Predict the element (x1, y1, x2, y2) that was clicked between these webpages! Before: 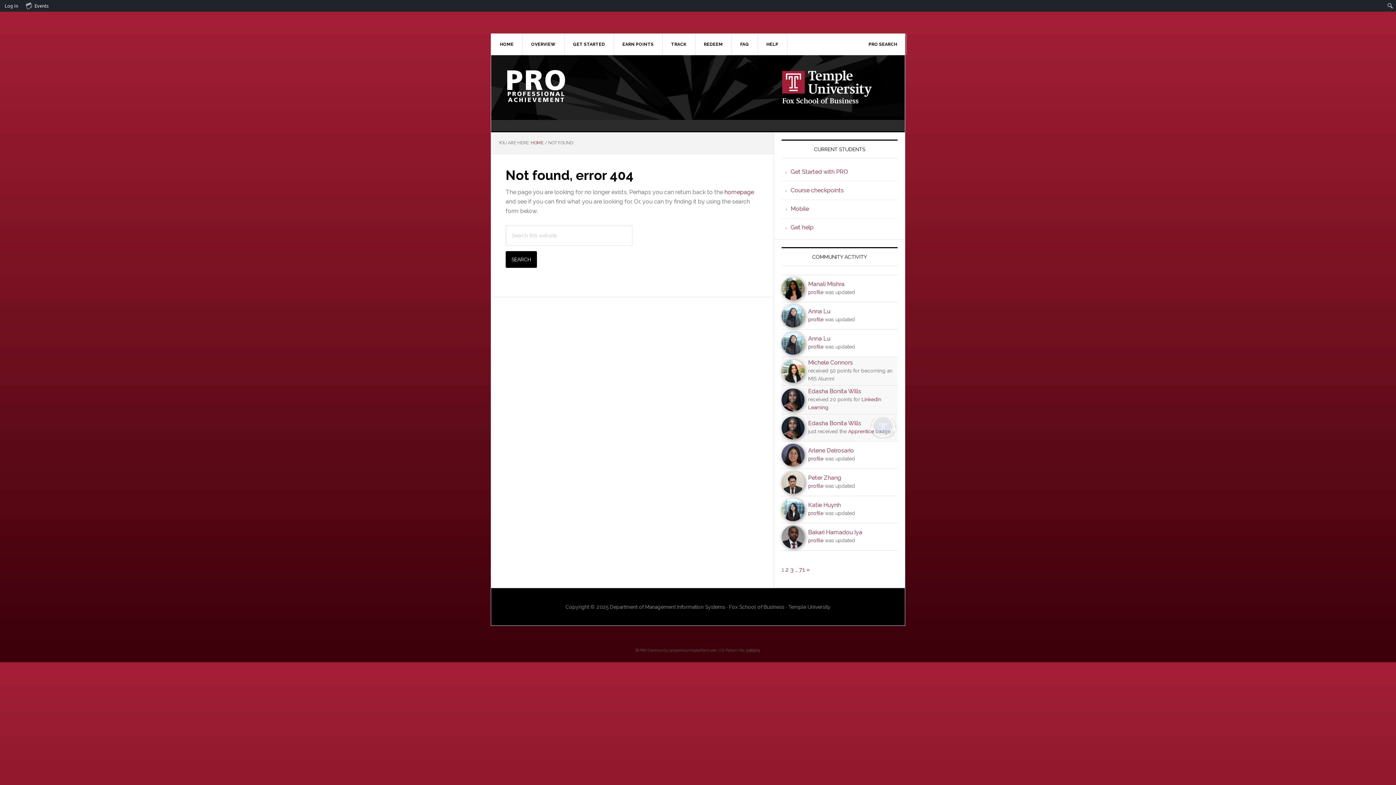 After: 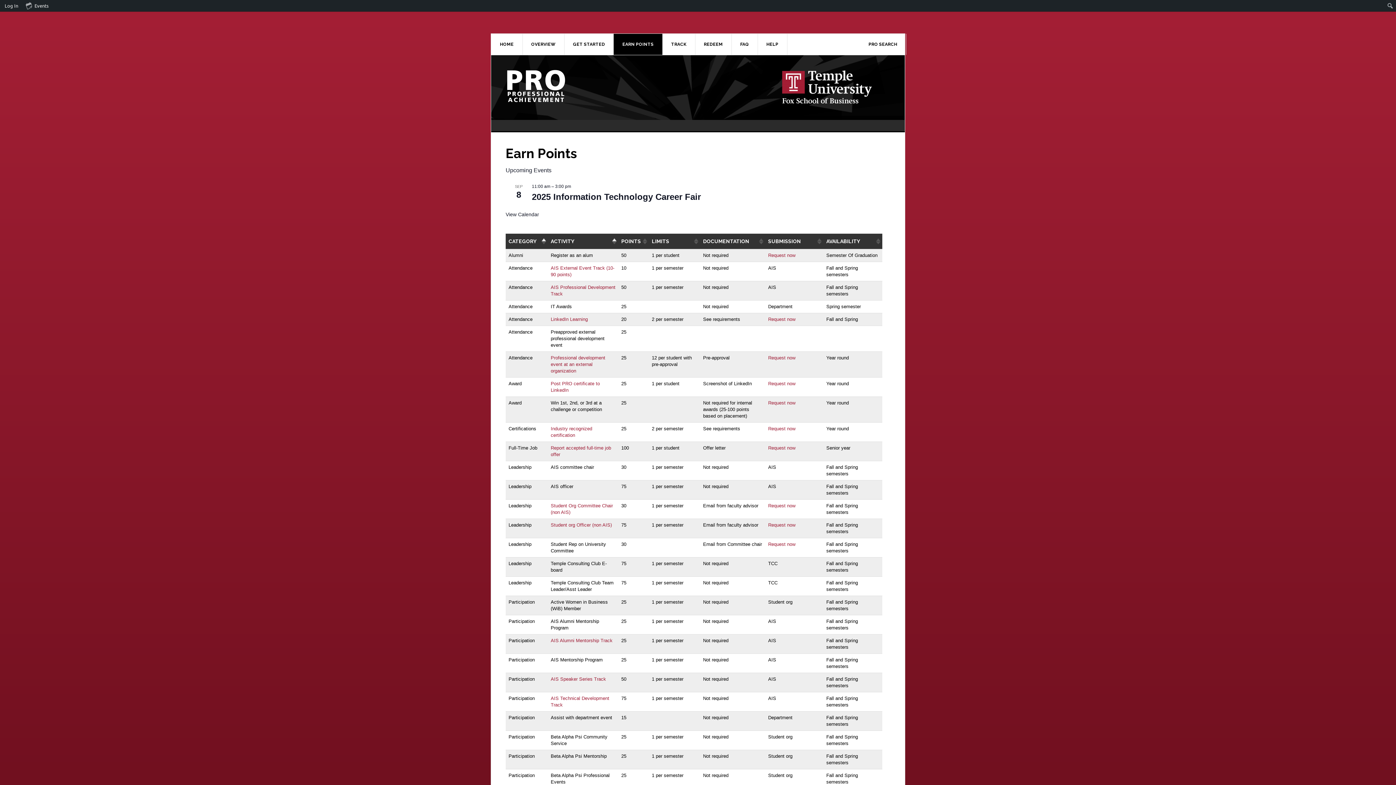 Action: label: EARN POINTS bbox: (613, 33, 662, 54)